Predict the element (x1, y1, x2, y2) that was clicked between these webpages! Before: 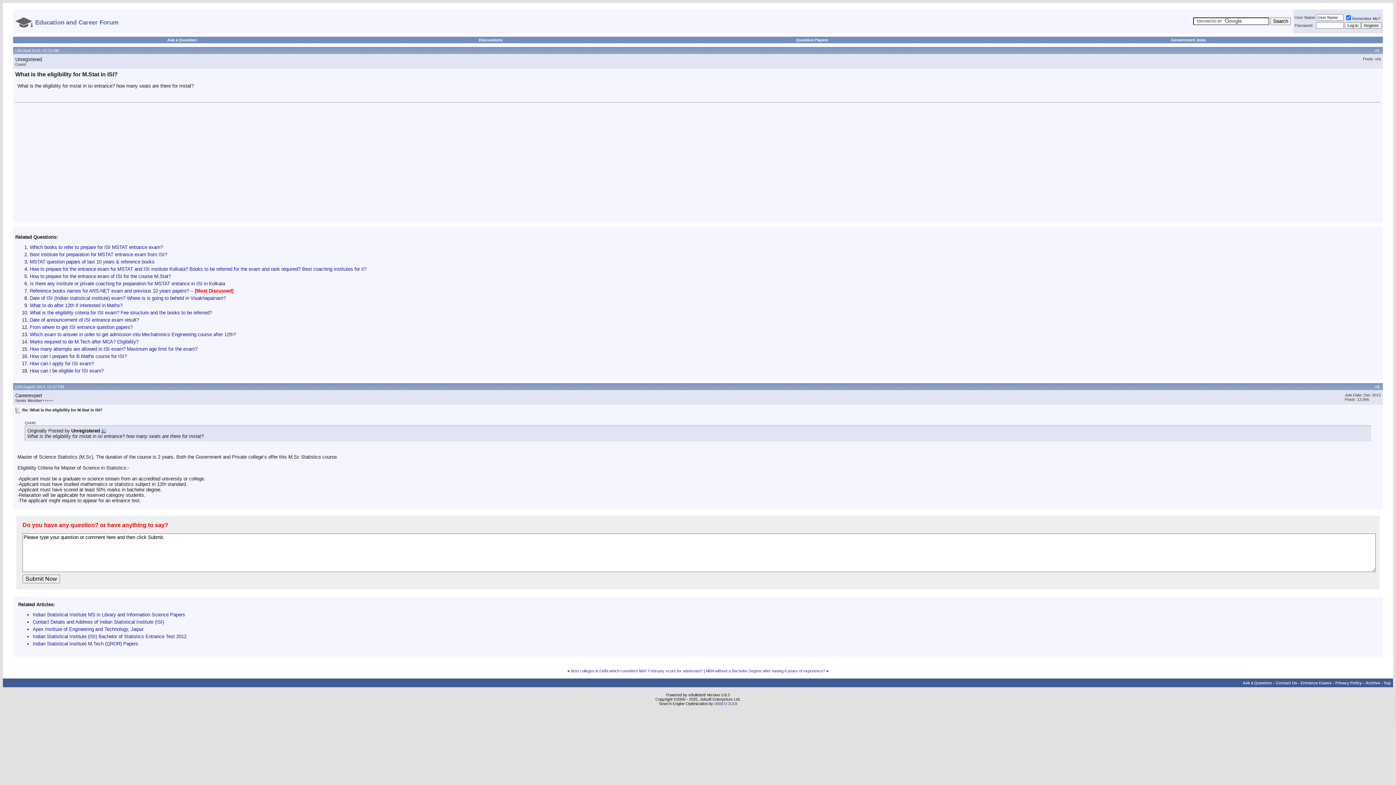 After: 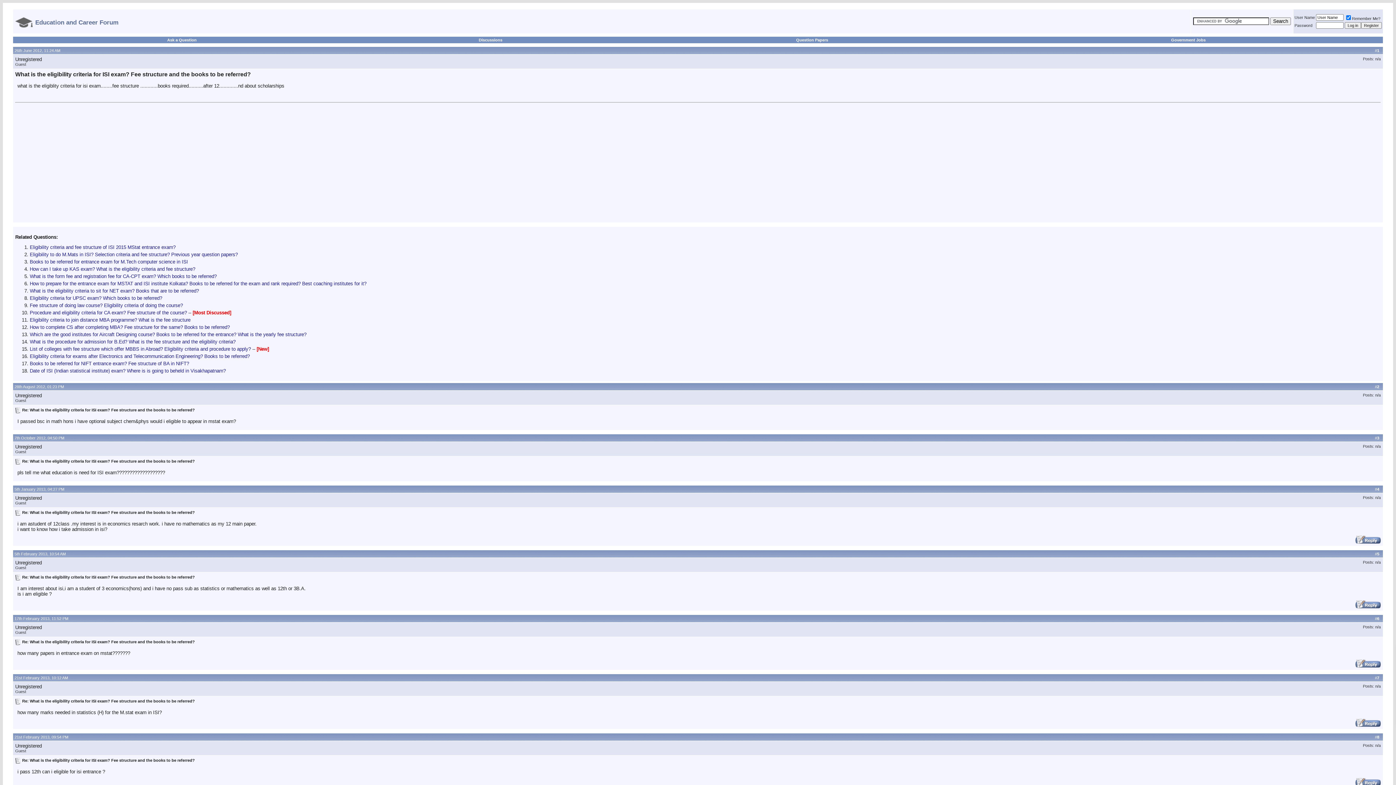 Action: bbox: (29, 310, 212, 315) label: What is the eligibility criteria for ISI exam? Fee structure and the books to be referred?